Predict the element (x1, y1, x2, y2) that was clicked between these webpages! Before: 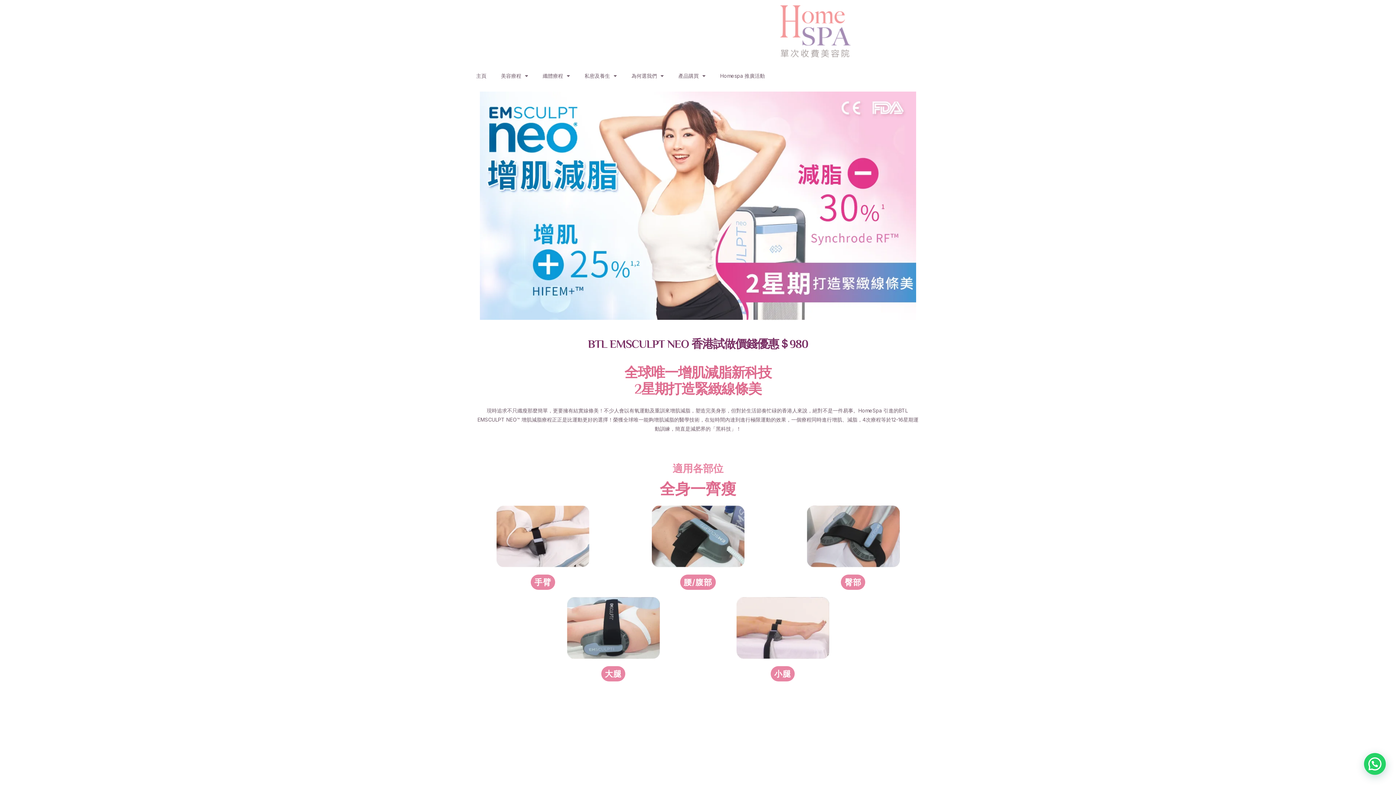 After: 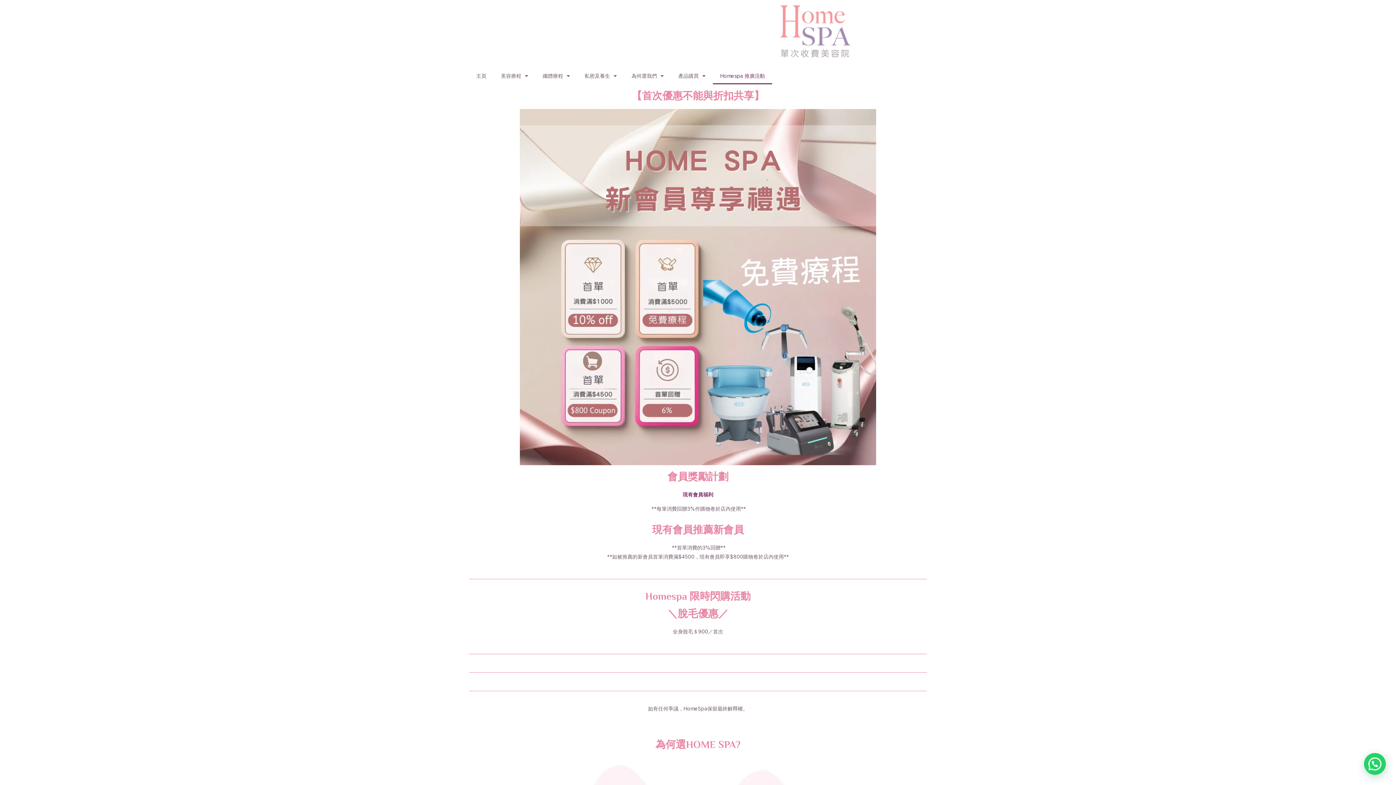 Action: bbox: (713, 67, 772, 84) label: Homespa 推廣活動